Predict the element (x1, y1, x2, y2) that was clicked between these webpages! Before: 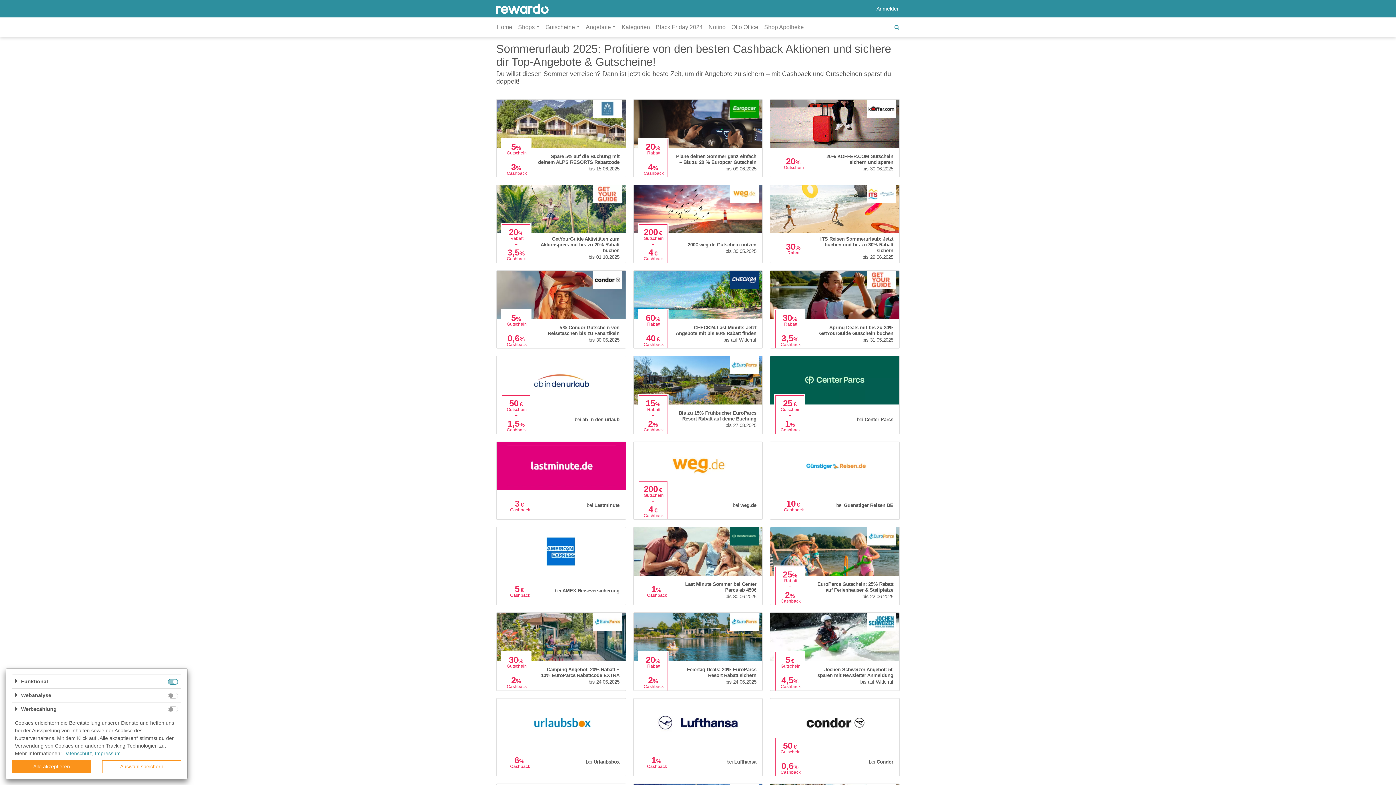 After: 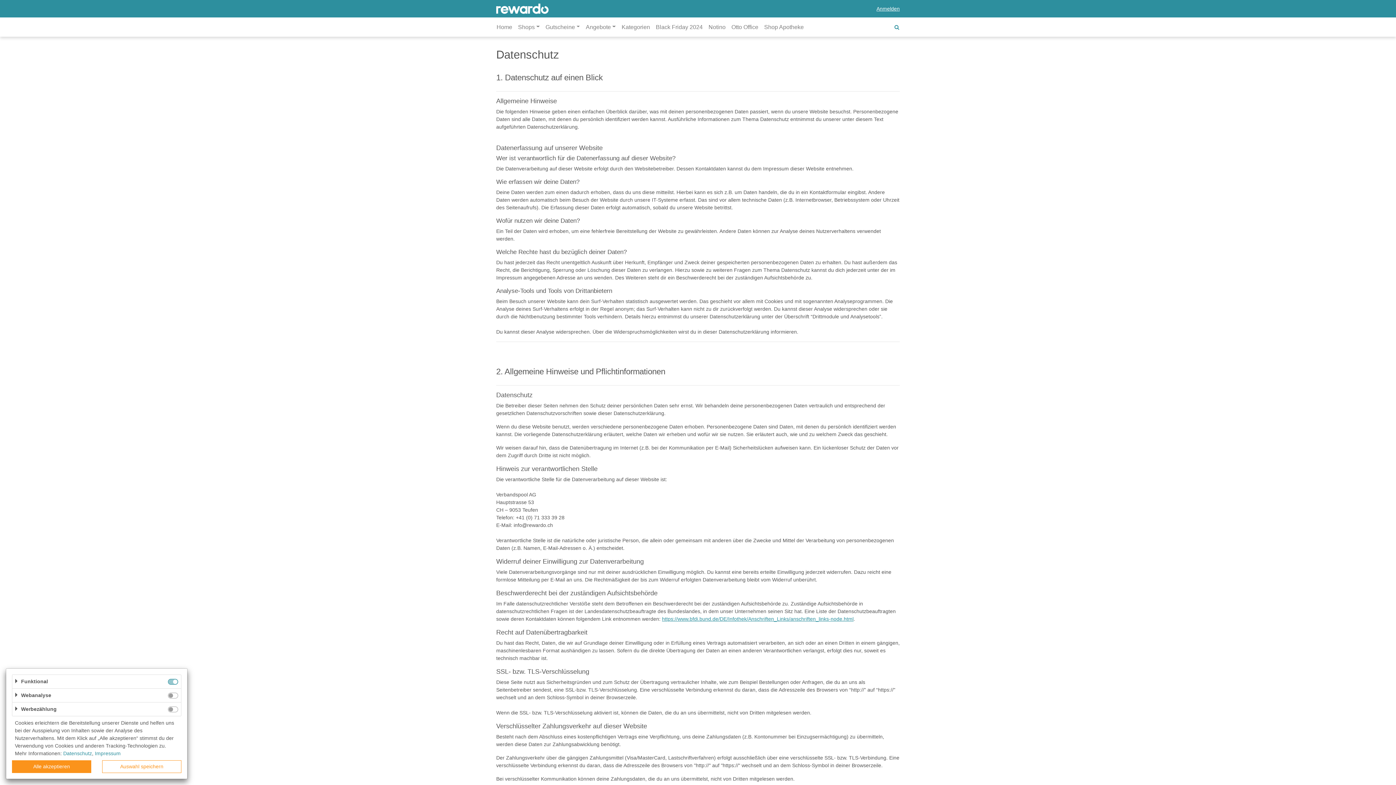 Action: bbox: (63, 750, 92, 756) label: Datenschutz